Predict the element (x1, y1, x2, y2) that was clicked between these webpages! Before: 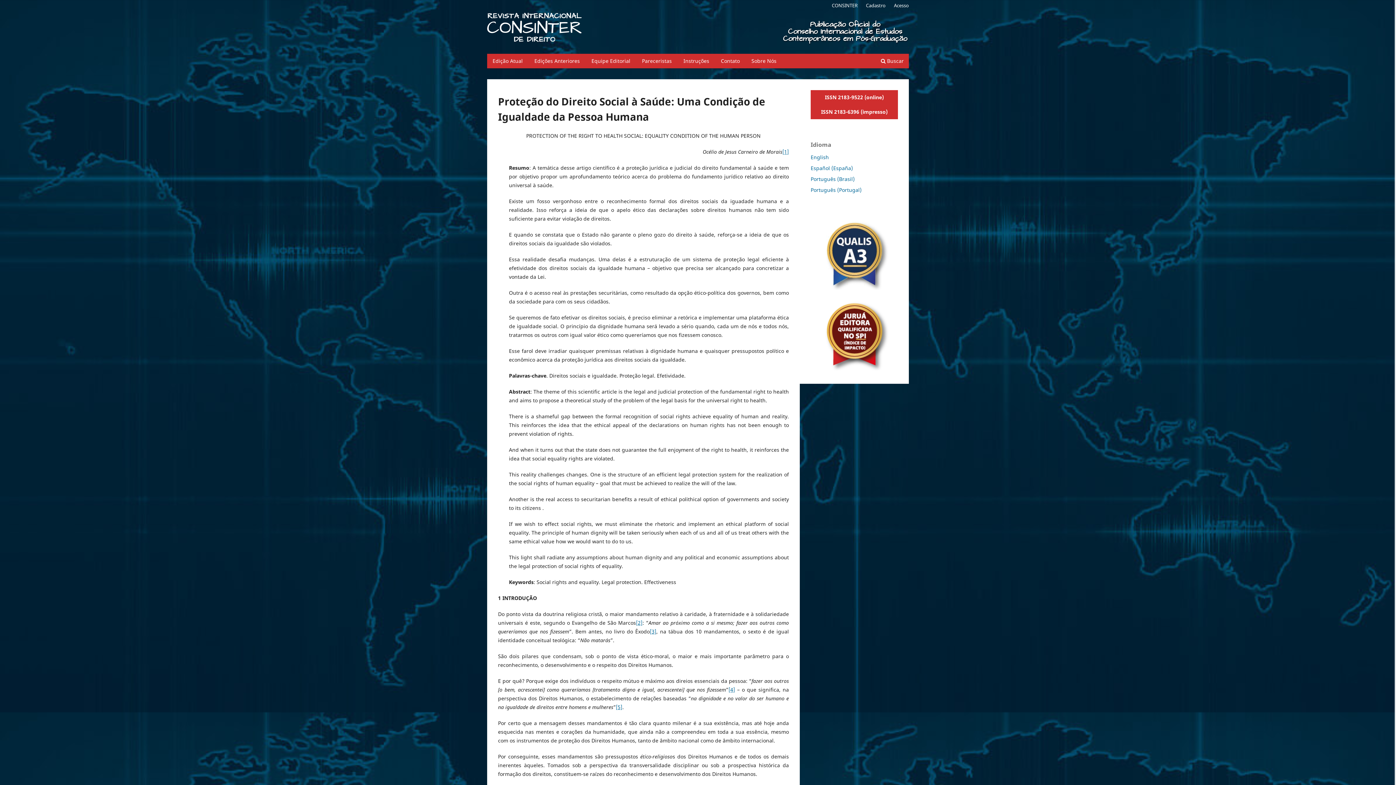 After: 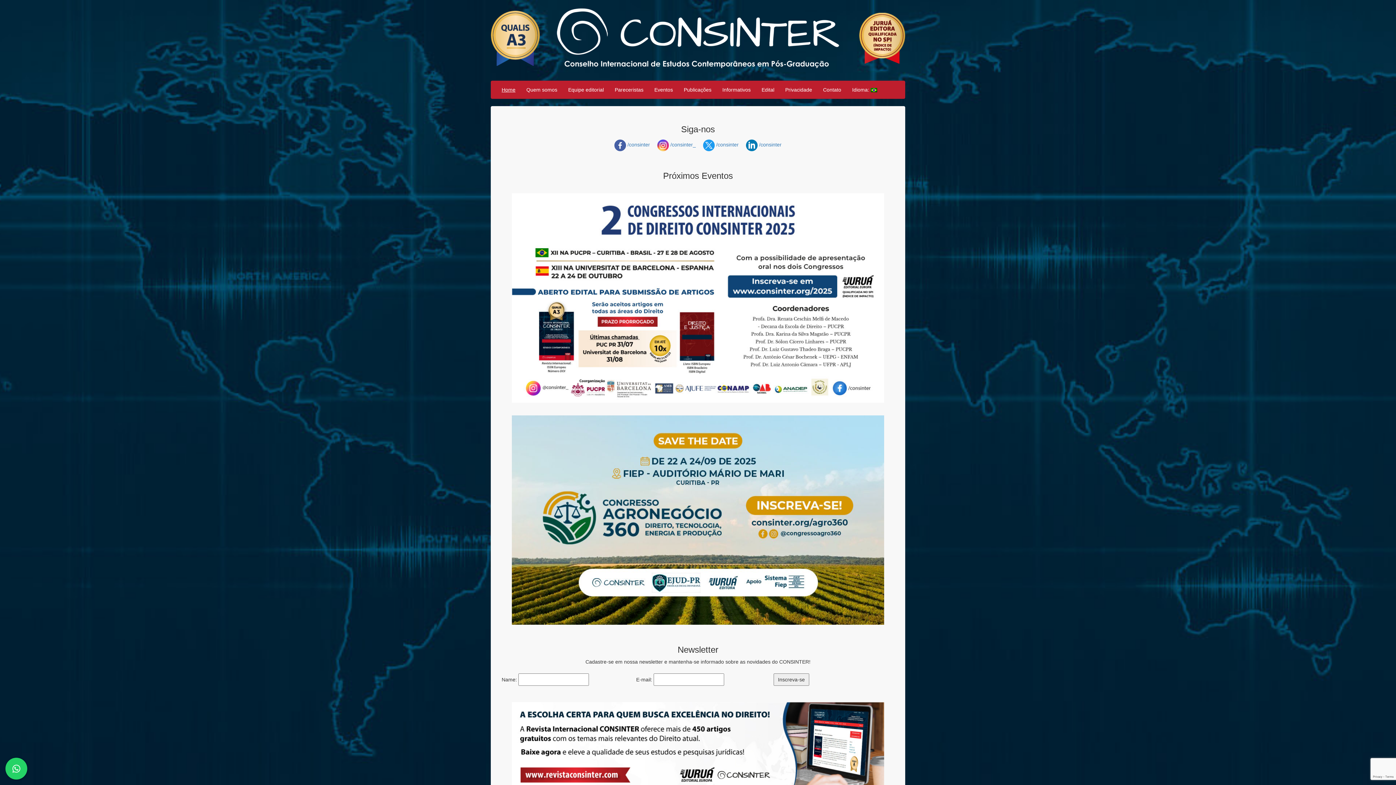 Action: bbox: (828, 0, 861, 10) label: CONSINTER